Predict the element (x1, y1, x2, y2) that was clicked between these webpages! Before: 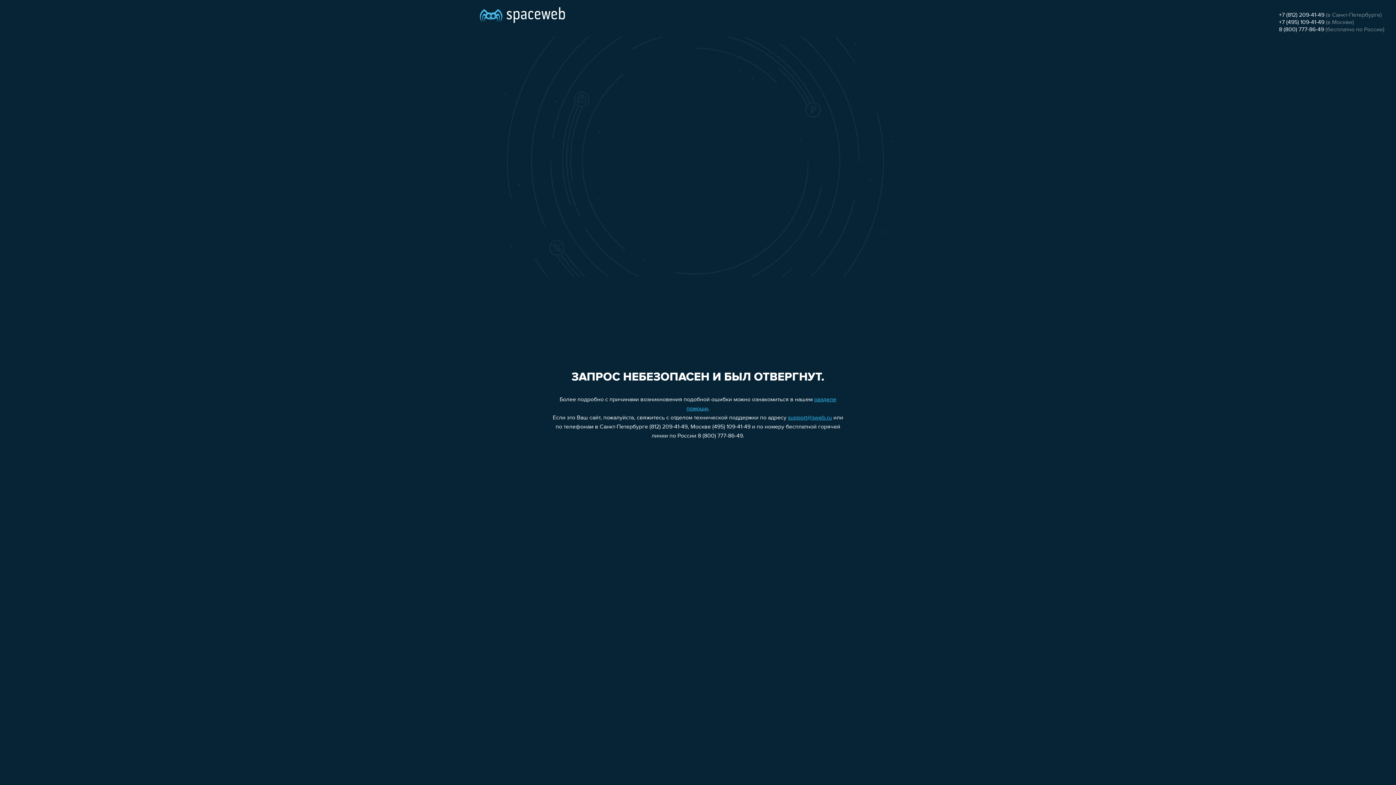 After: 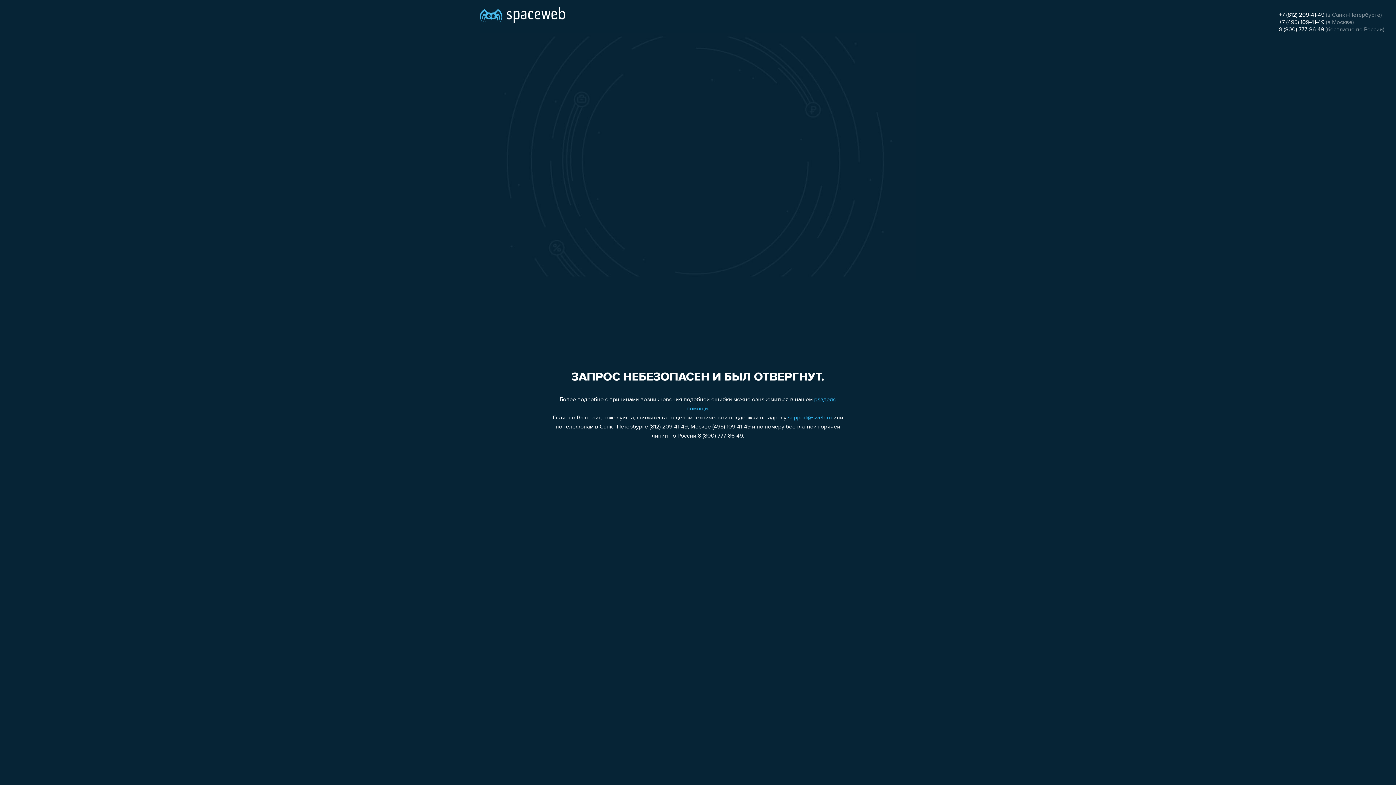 Action: label: +7 (495) 109-41-49 bbox: (1279, 19, 1324, 25)